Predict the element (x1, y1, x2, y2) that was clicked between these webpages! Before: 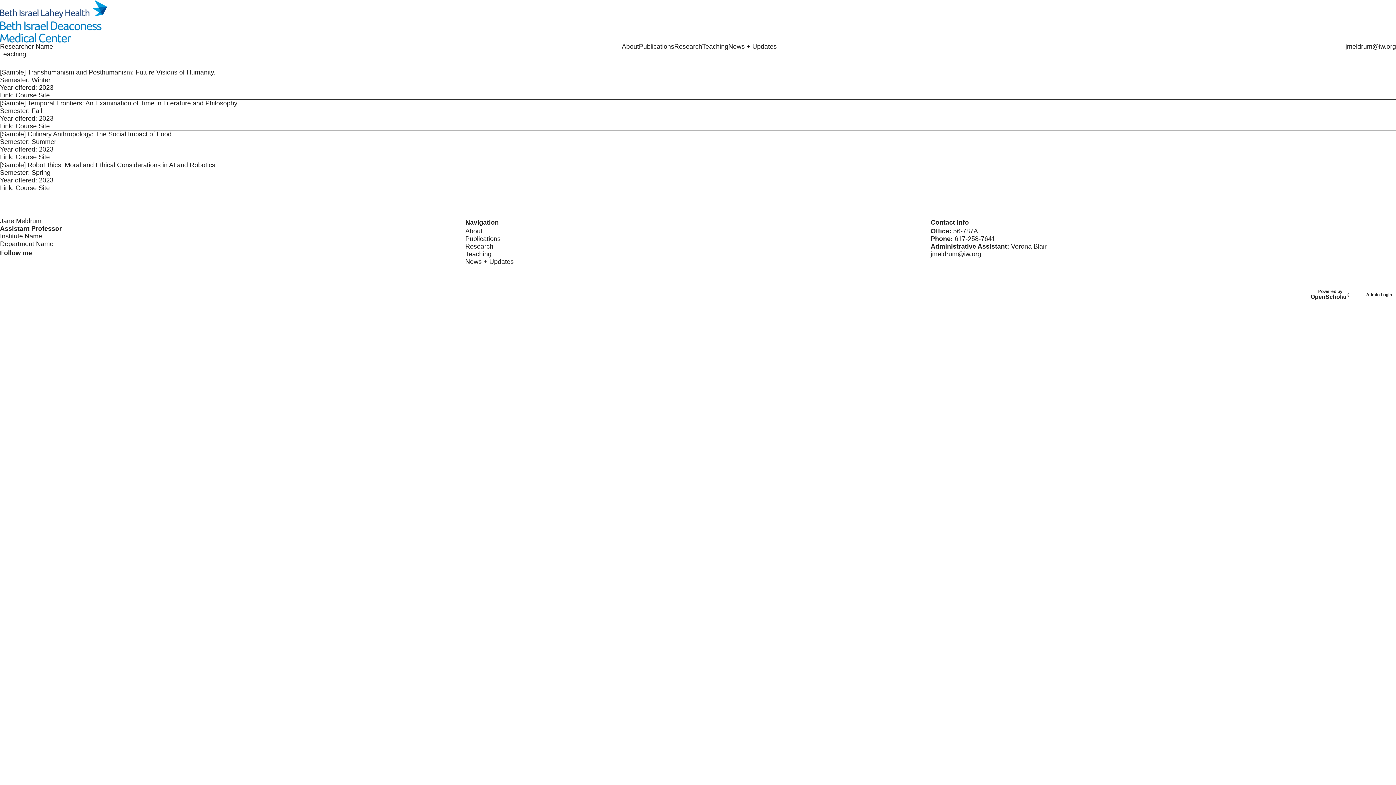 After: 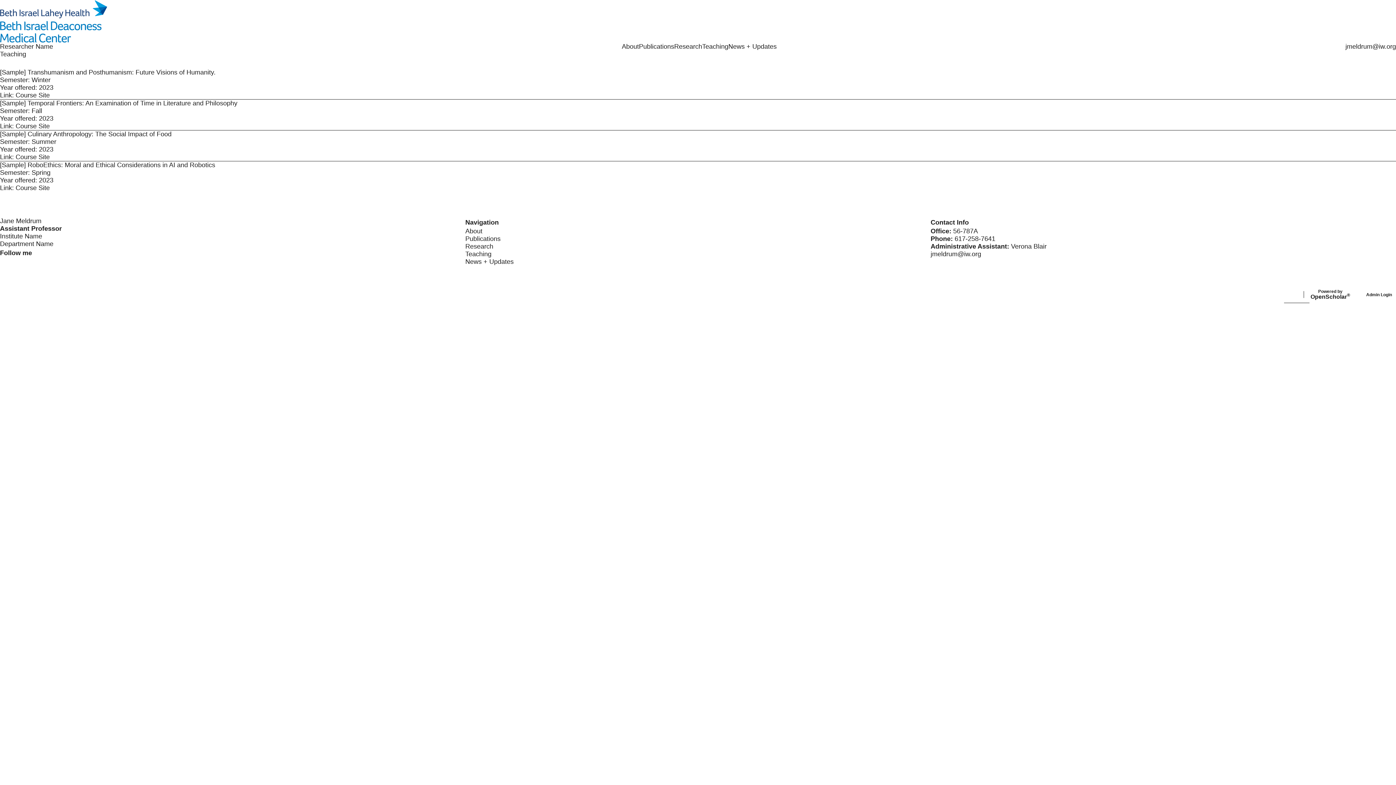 Action: bbox: (1284, 286, 1309, 303) label: Lynx by openscholar